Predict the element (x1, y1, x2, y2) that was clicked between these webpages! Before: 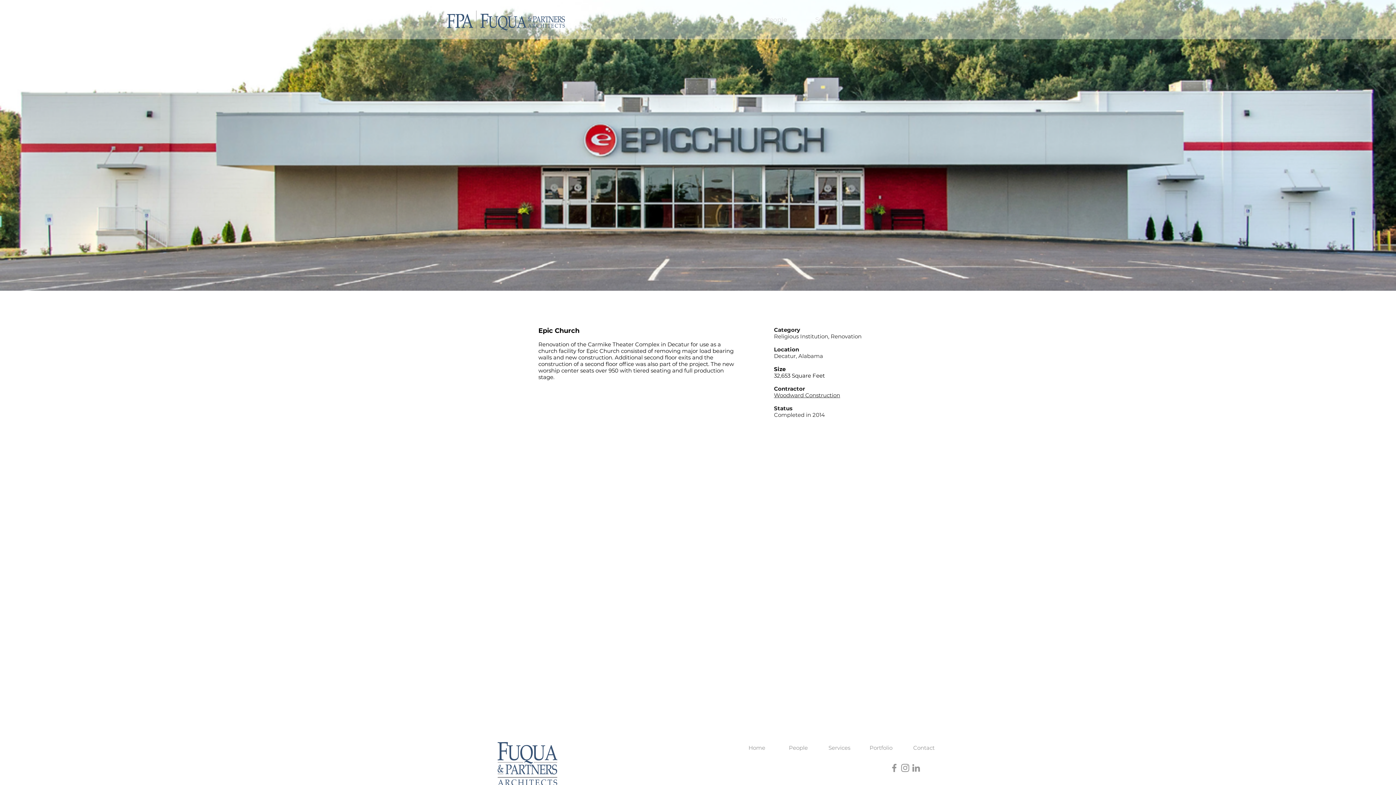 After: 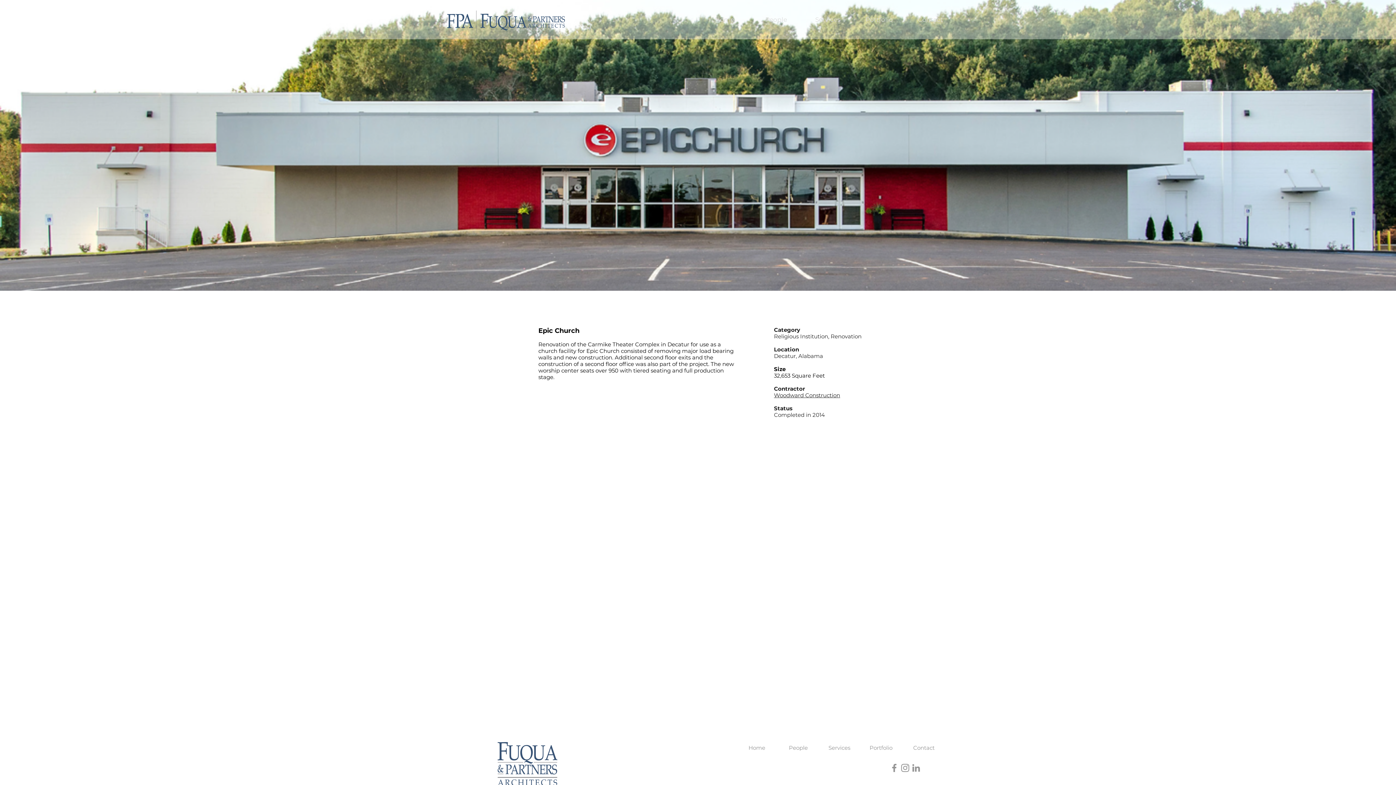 Action: label: twitter bbox: (910, 762, 921, 773)